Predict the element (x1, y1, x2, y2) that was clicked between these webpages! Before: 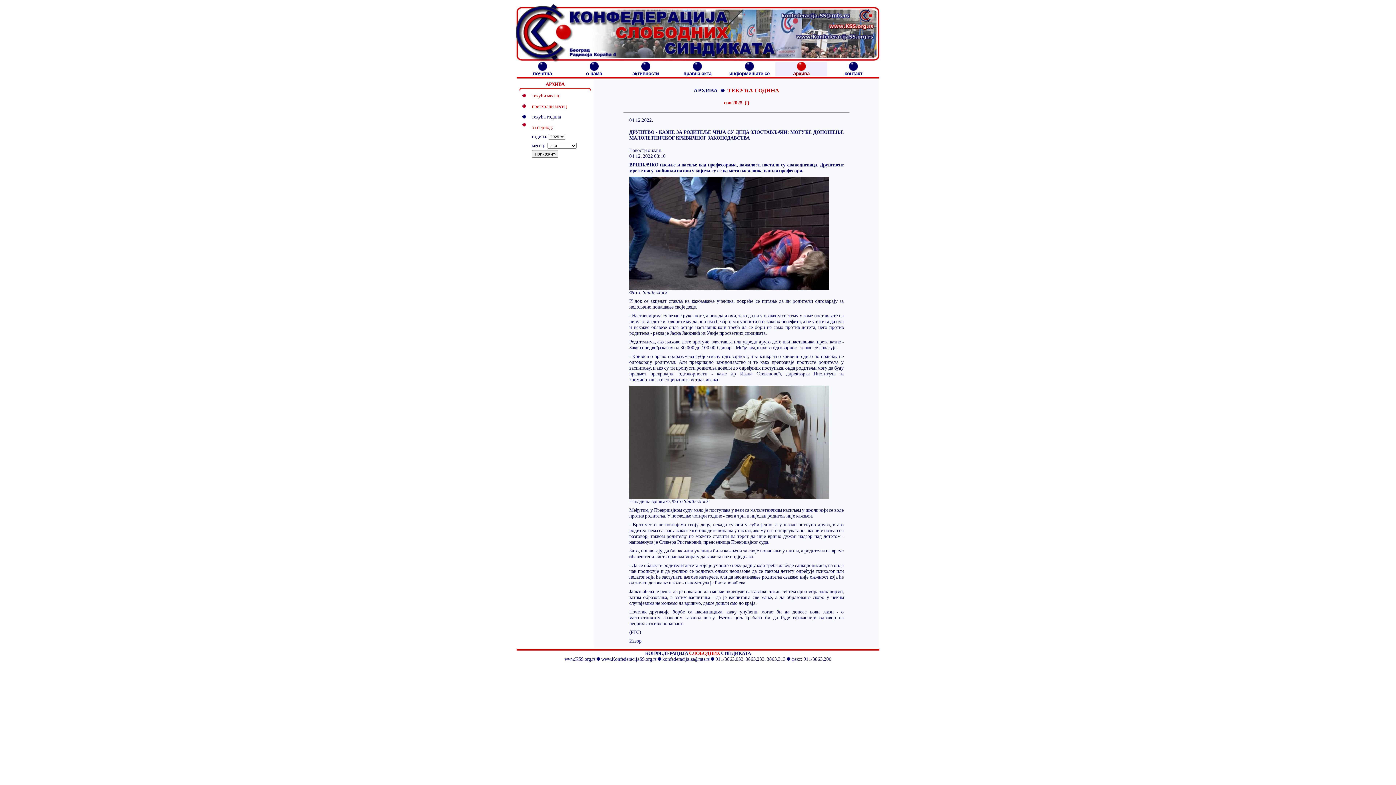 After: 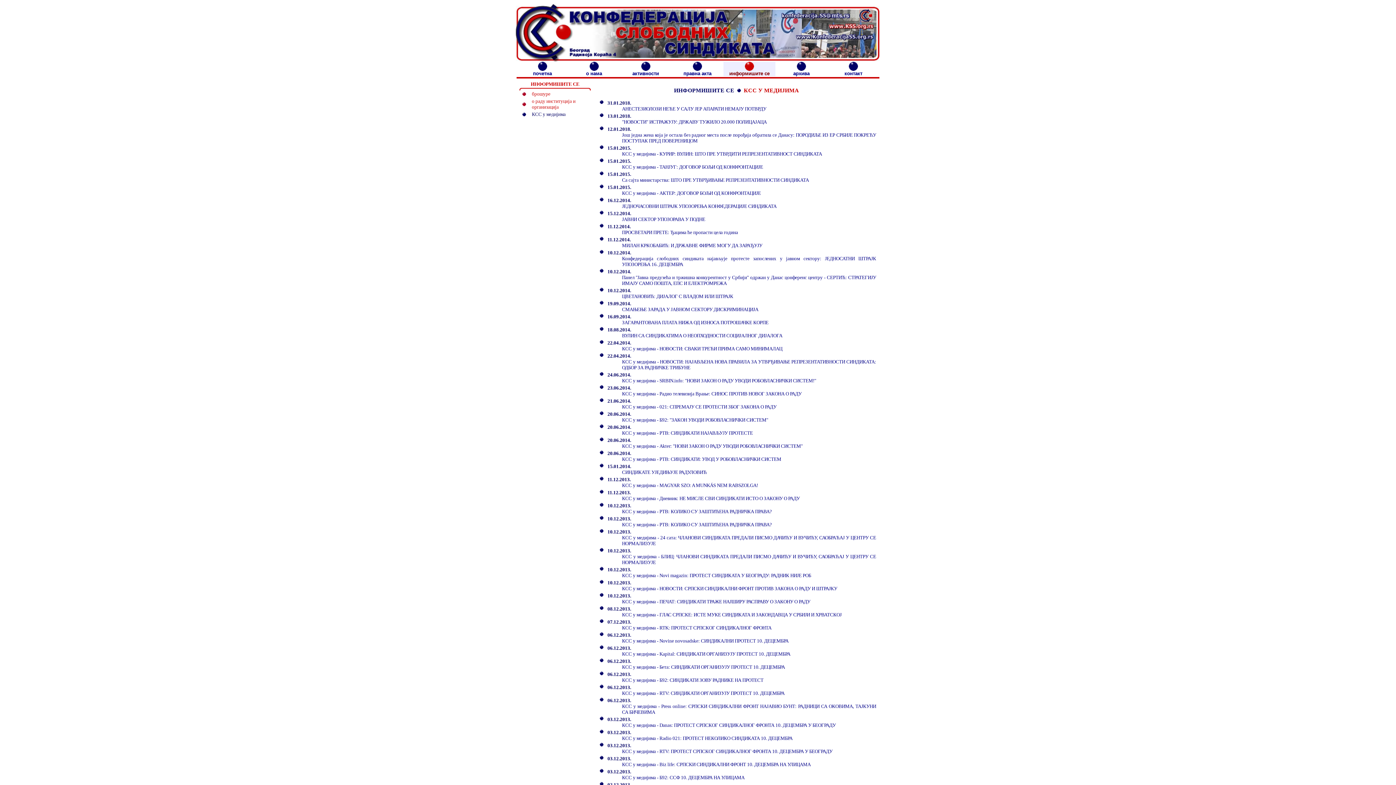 Action: bbox: (729, 66, 769, 76) label: 
информишите се